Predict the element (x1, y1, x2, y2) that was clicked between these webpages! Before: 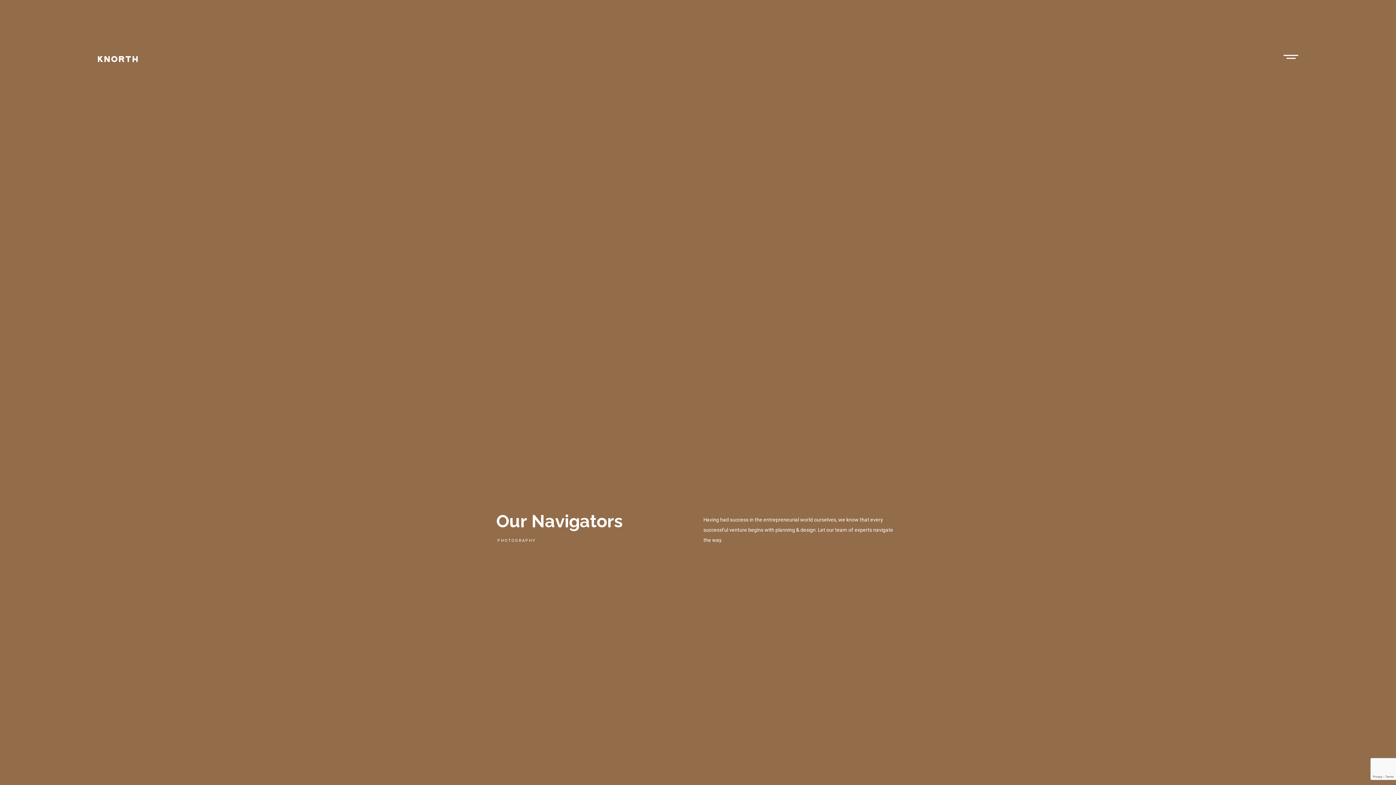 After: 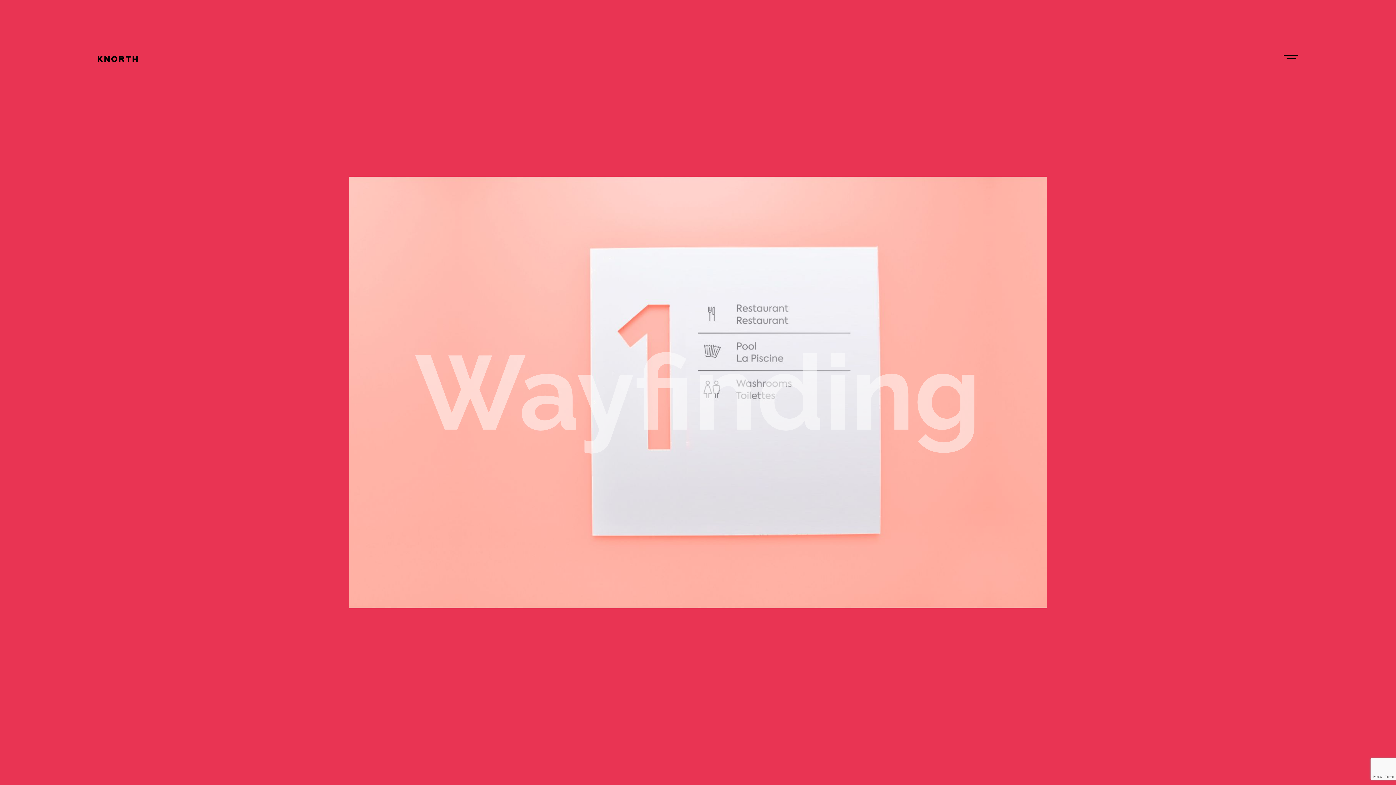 Action: bbox: (97, 55, 137, 61)